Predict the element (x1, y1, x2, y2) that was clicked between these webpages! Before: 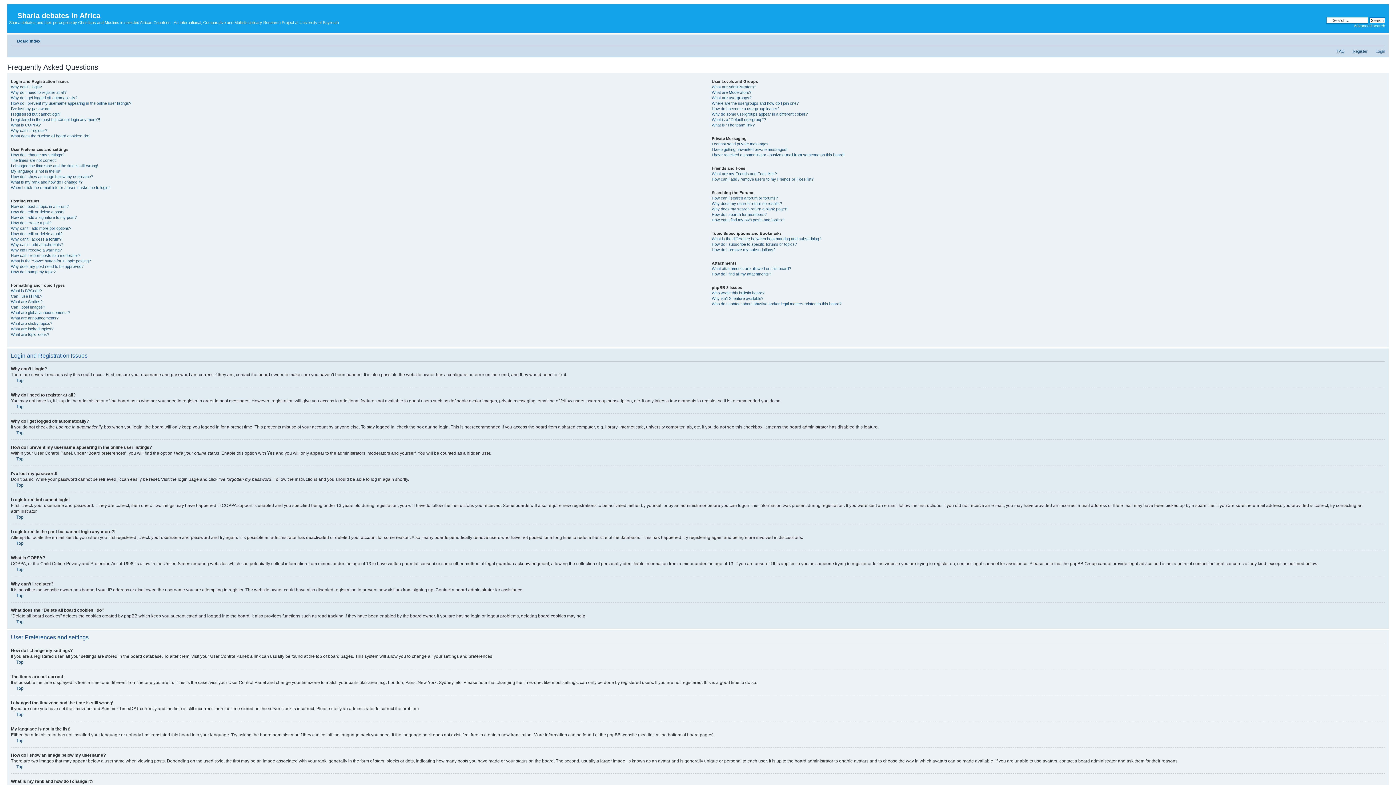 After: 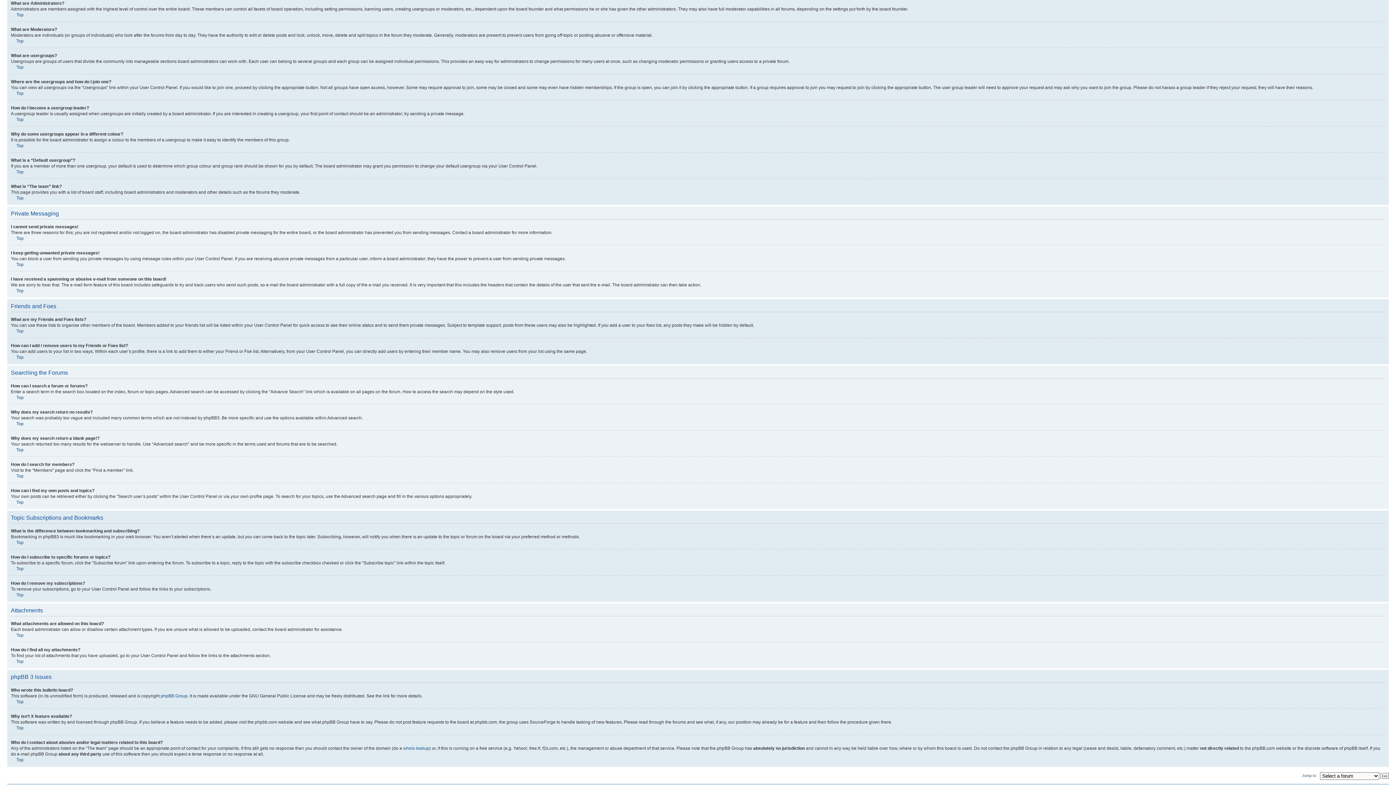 Action: bbox: (711, 84, 756, 88) label: What are Administrators?